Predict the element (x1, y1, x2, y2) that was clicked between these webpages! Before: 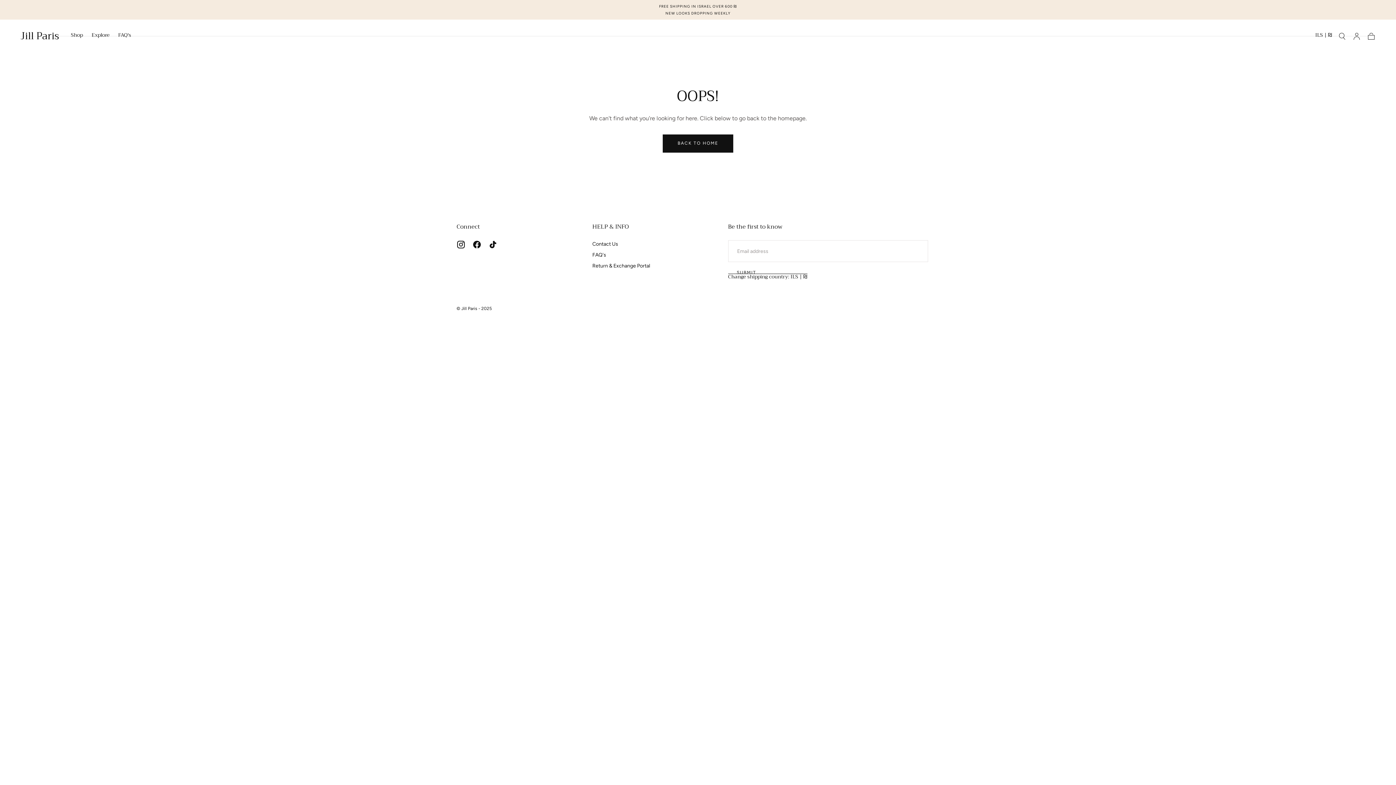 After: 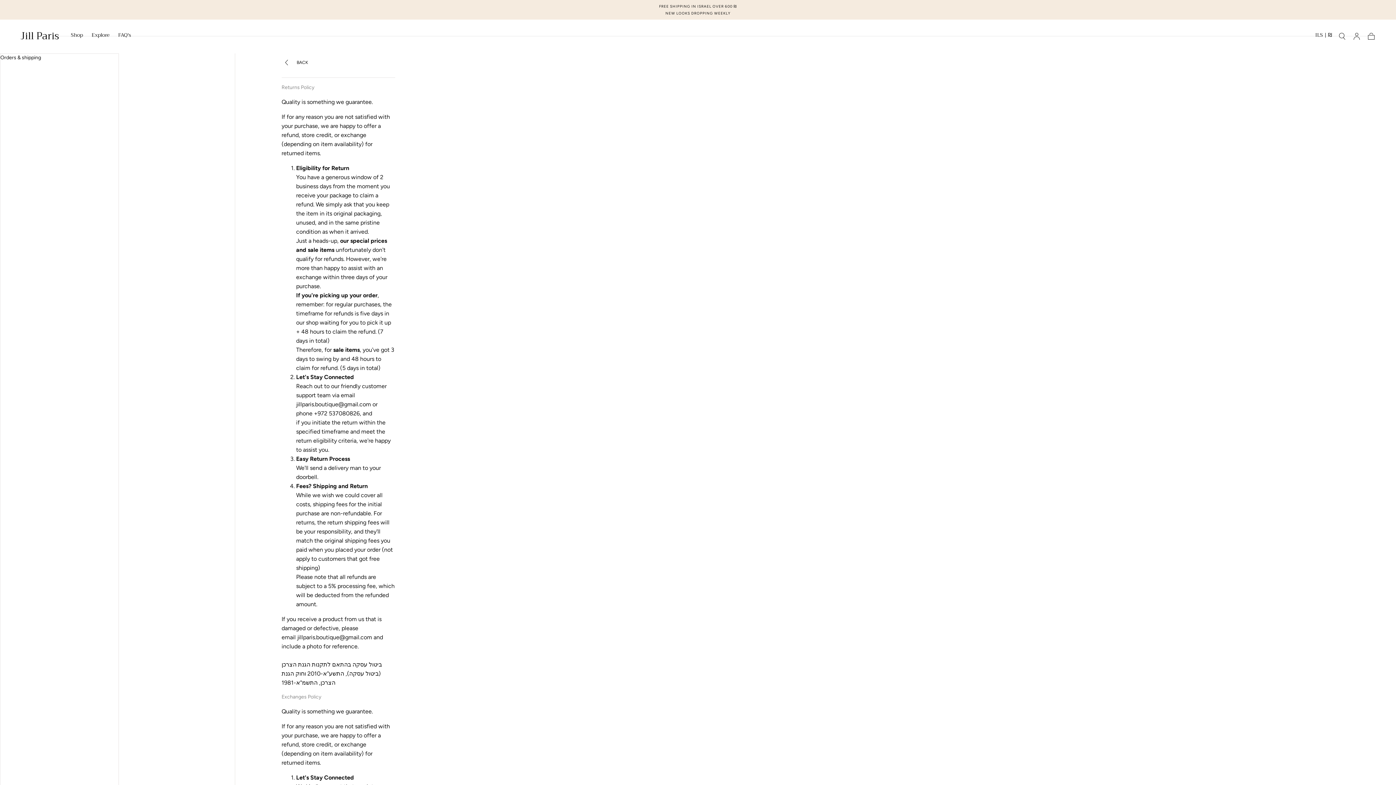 Action: bbox: (592, 251, 650, 259) label: FAQ's